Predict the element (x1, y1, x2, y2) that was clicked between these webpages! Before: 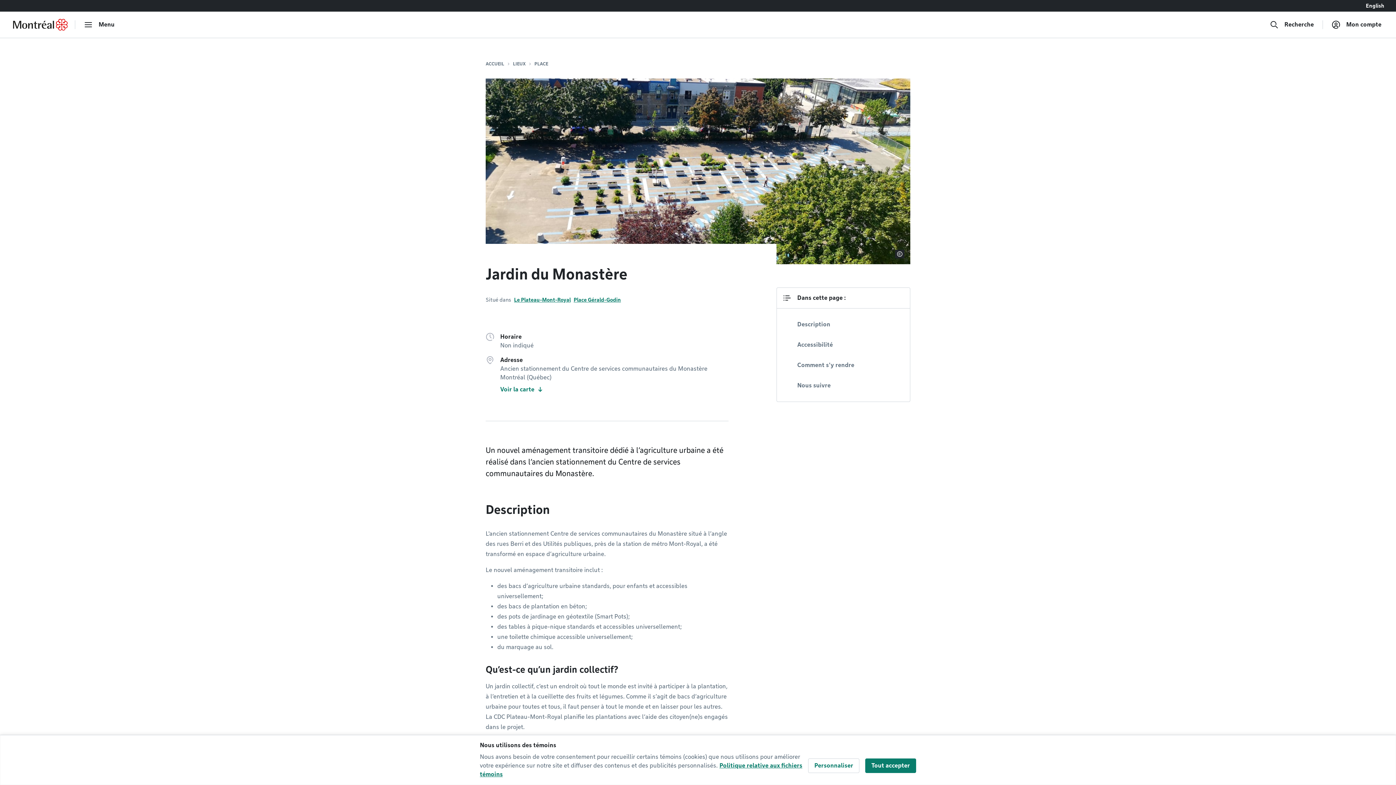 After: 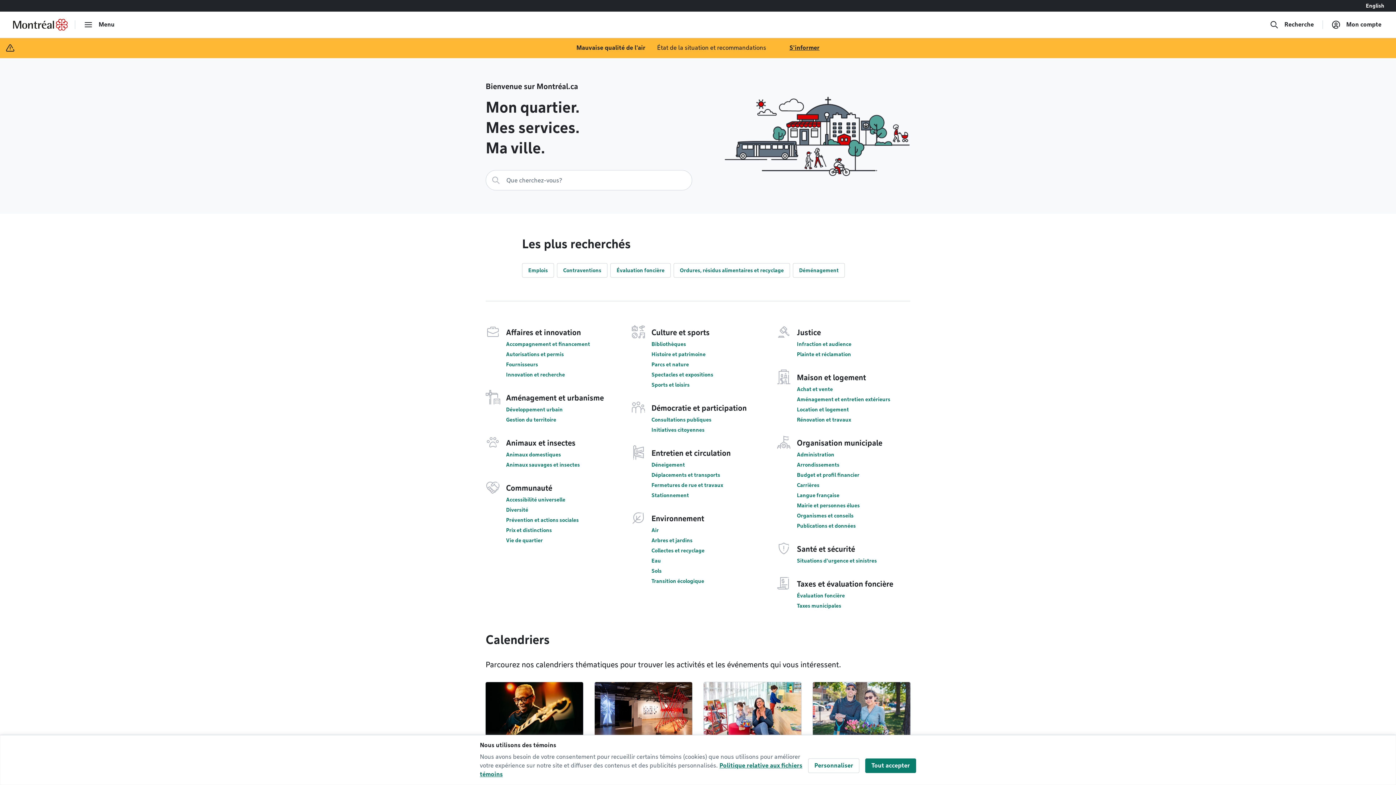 Action: bbox: (777, 355, 910, 375) label: Comment s'y rendre